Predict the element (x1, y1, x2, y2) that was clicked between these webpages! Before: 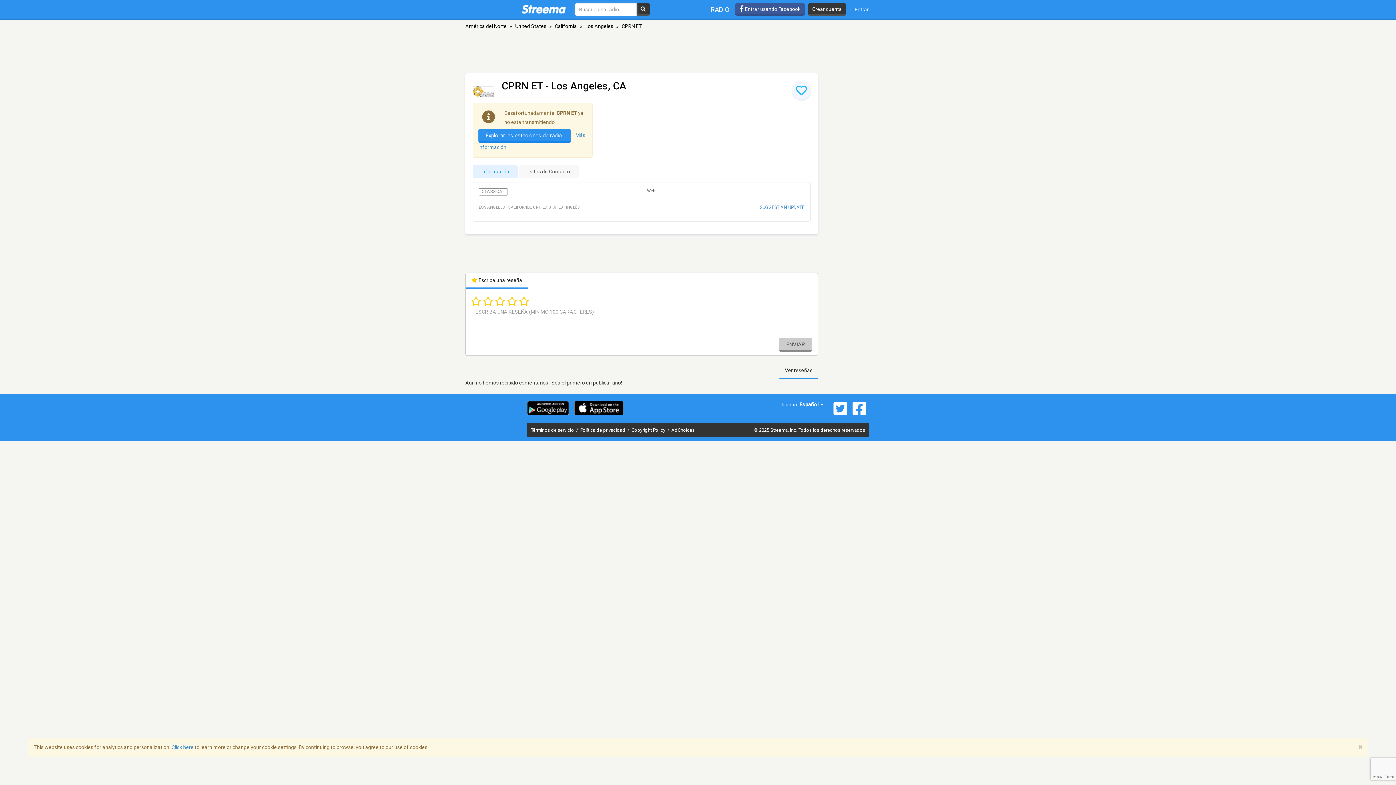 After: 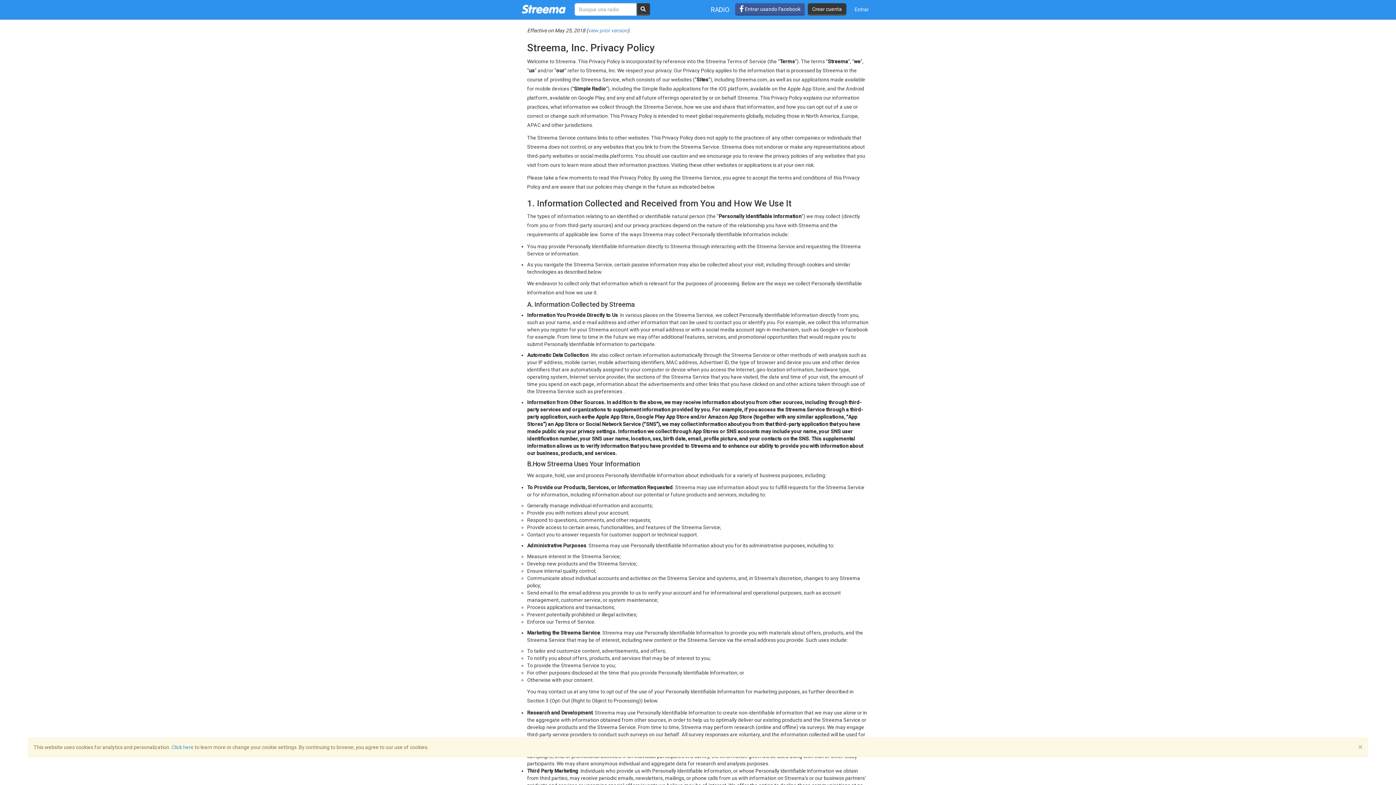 Action: bbox: (580, 427, 626, 433) label: Política de privacidad 